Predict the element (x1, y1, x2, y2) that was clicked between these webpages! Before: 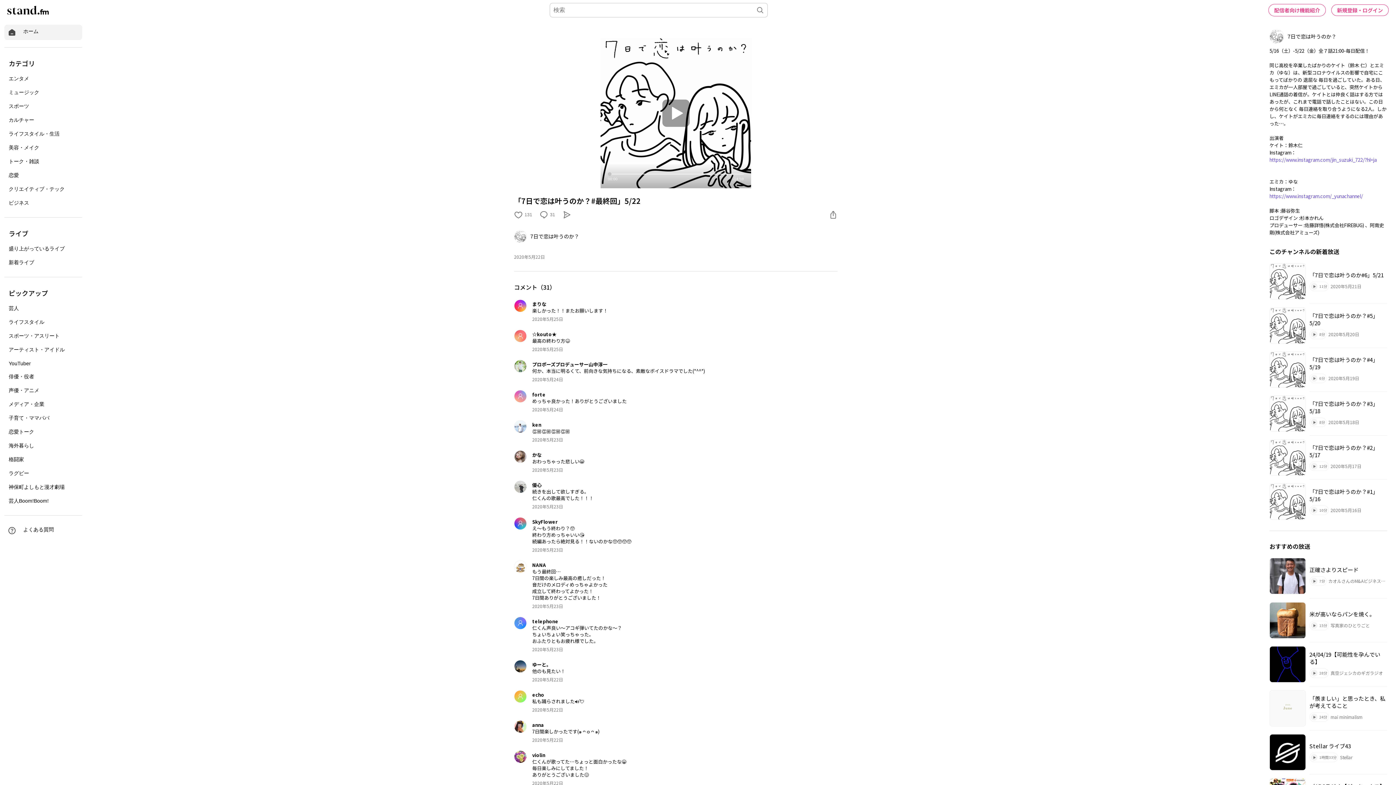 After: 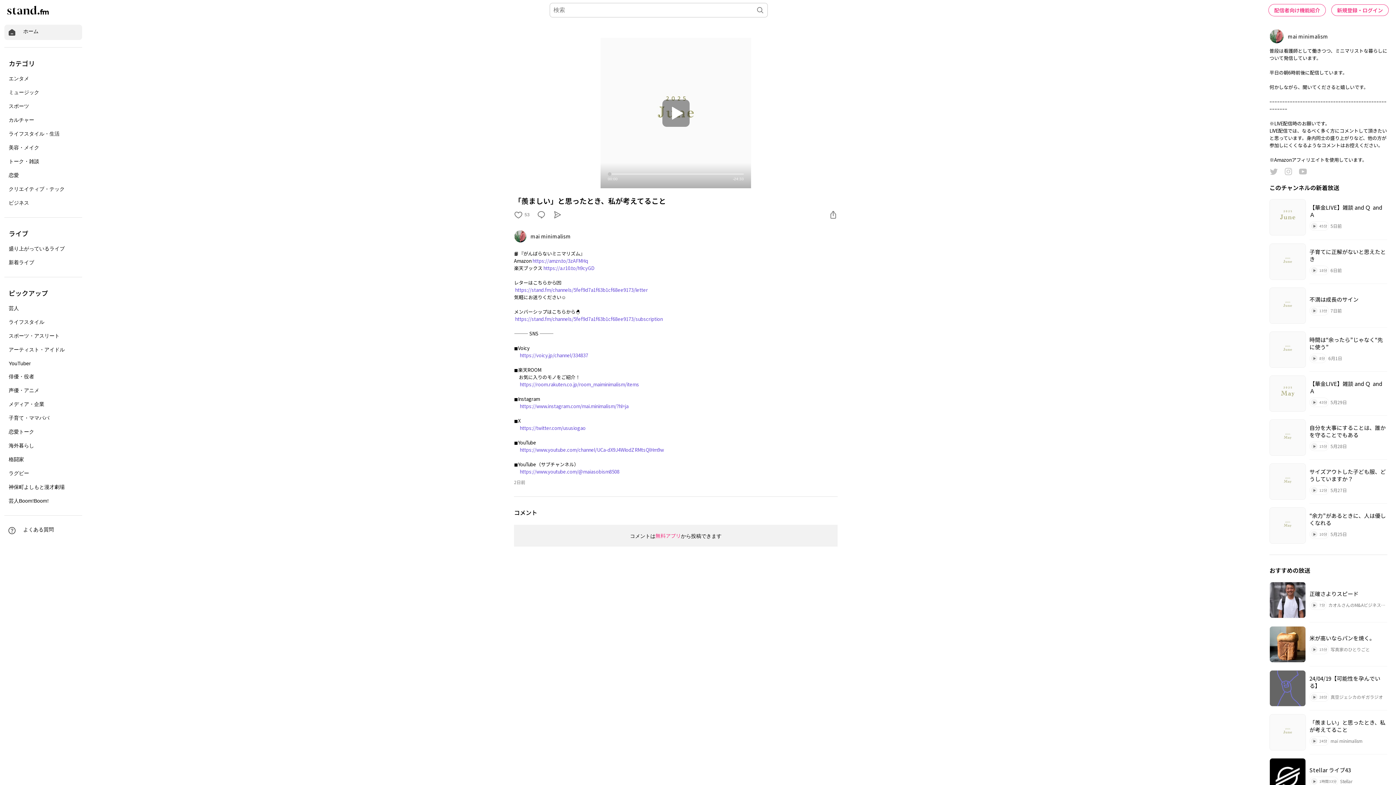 Action: bbox: (1269, 686, 1387, 730) label: 「羨ましい」と思ったとき、私が考えてること
24分
mai minimalism